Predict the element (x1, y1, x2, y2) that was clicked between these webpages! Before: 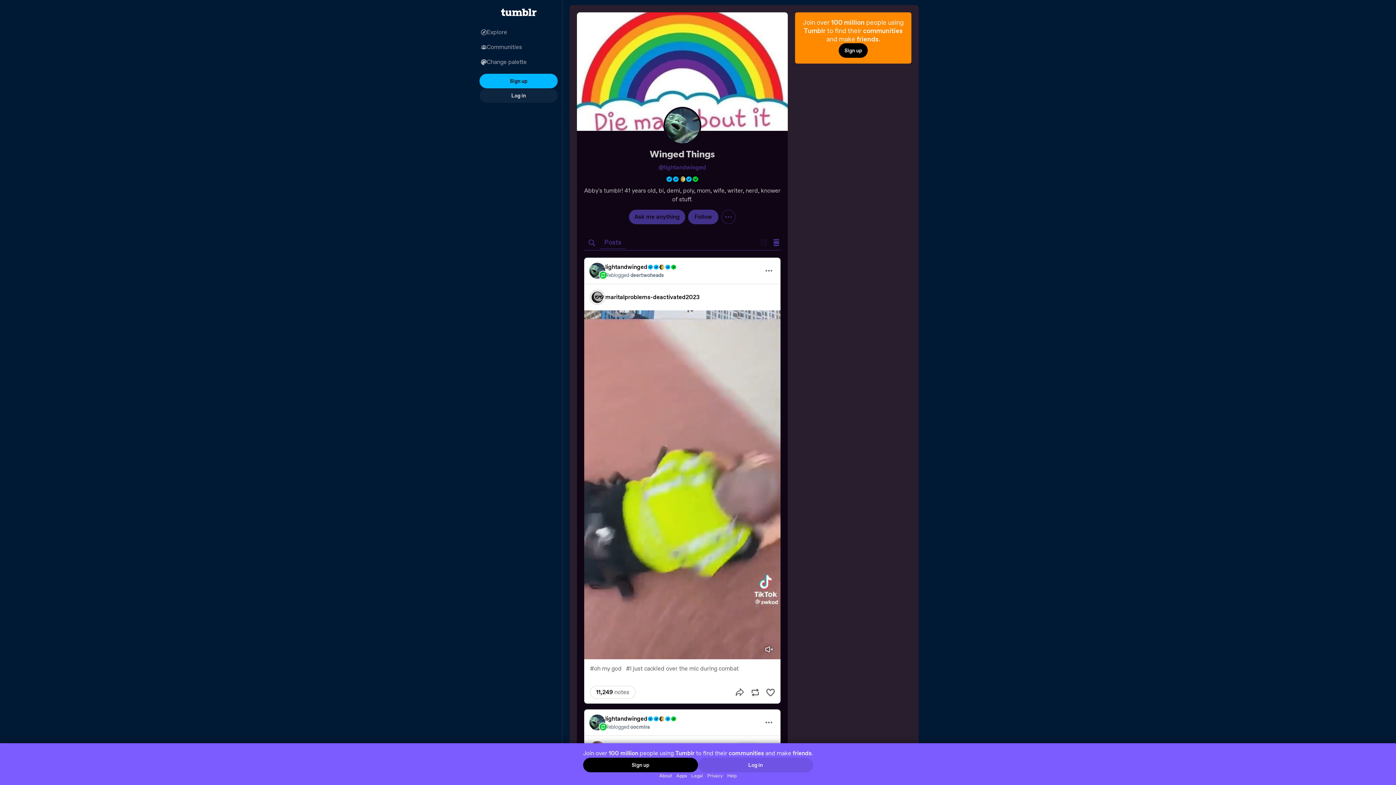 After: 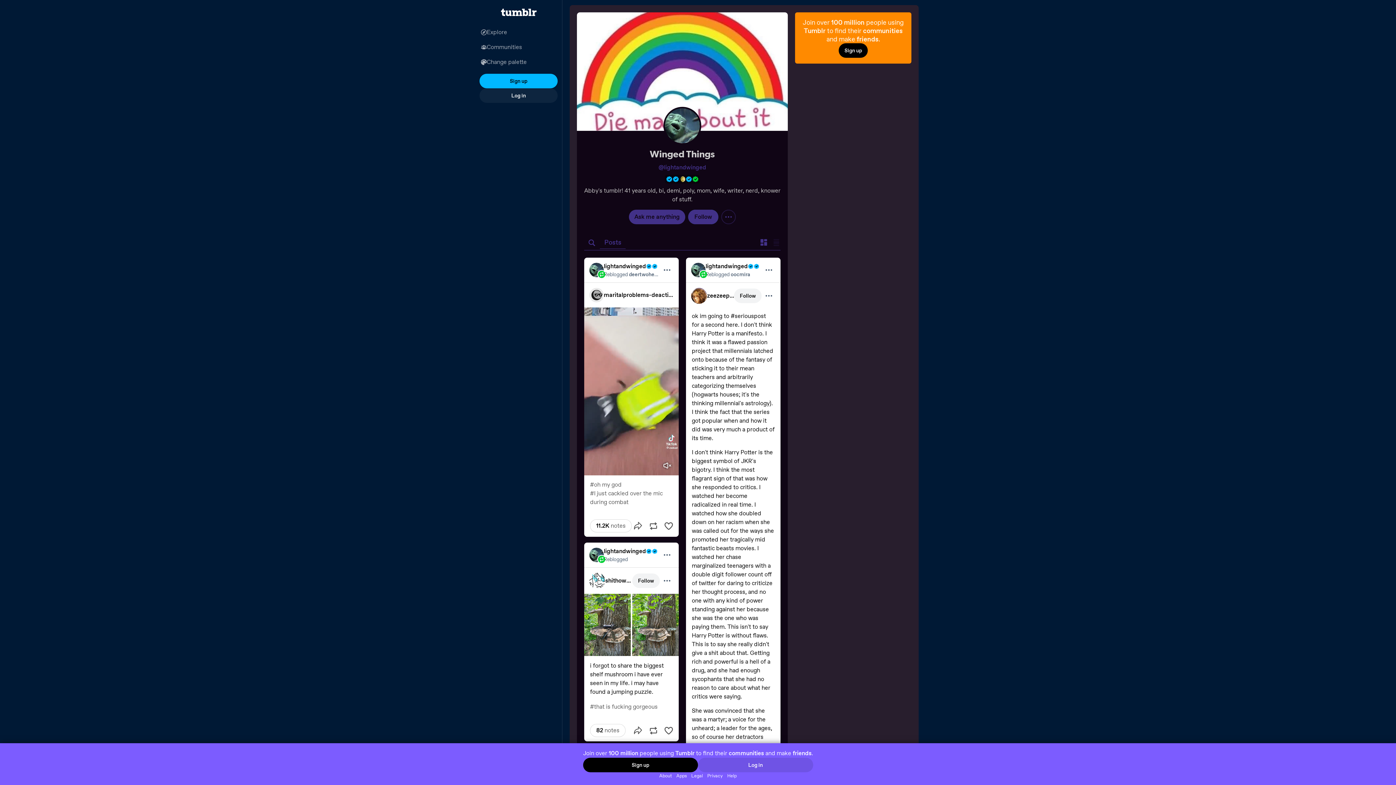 Action: label: View in masonry bbox: (759, 238, 768, 248)